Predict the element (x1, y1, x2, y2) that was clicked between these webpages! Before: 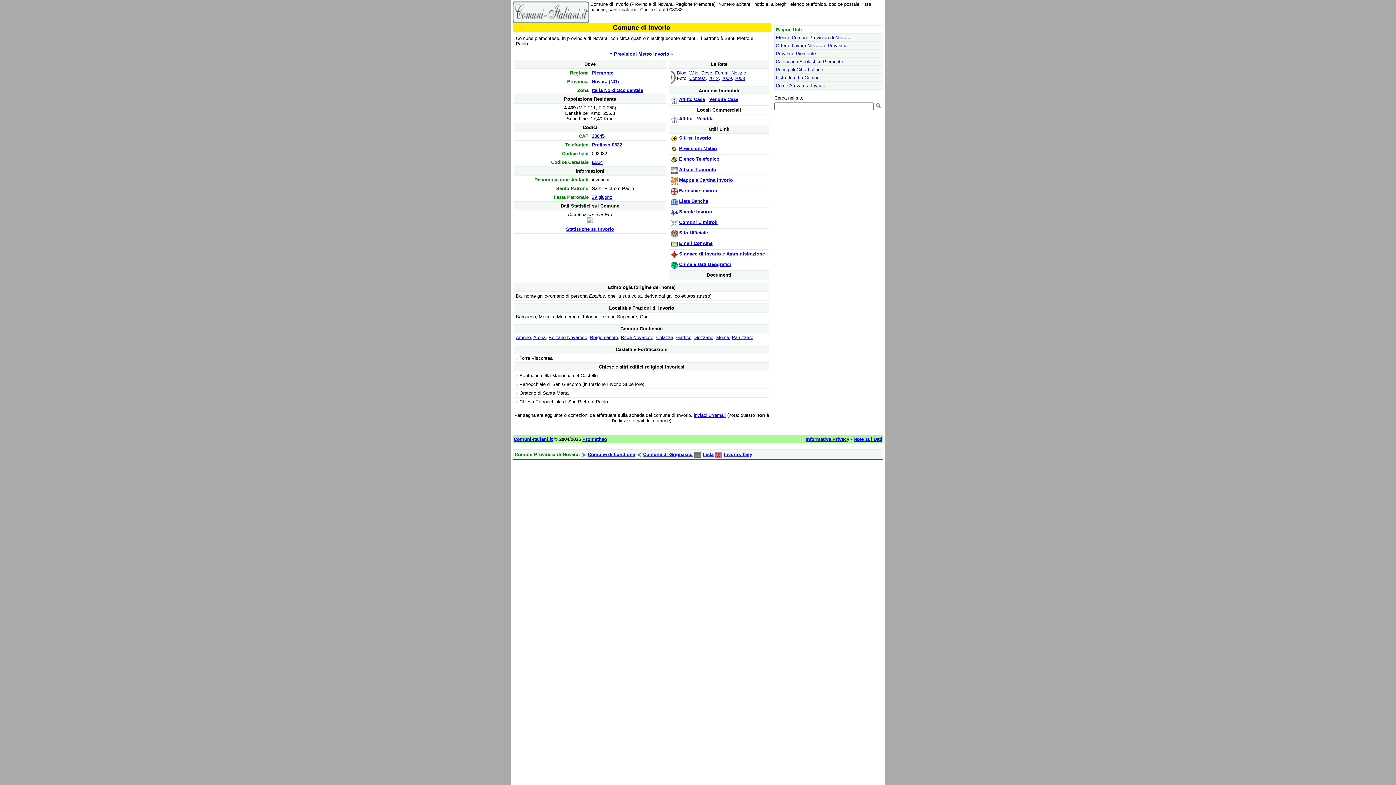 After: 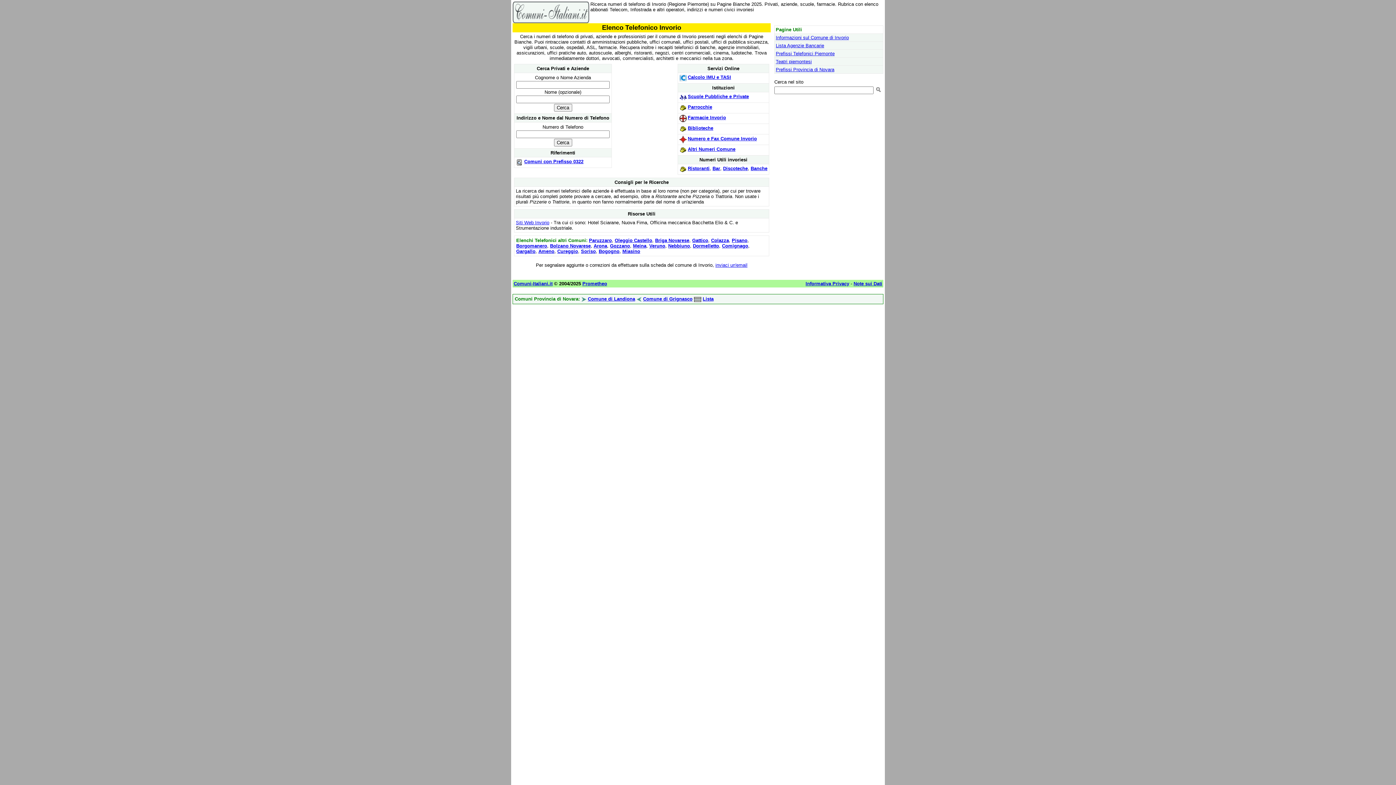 Action: bbox: (679, 156, 719, 161) label: Elenco Telefonico